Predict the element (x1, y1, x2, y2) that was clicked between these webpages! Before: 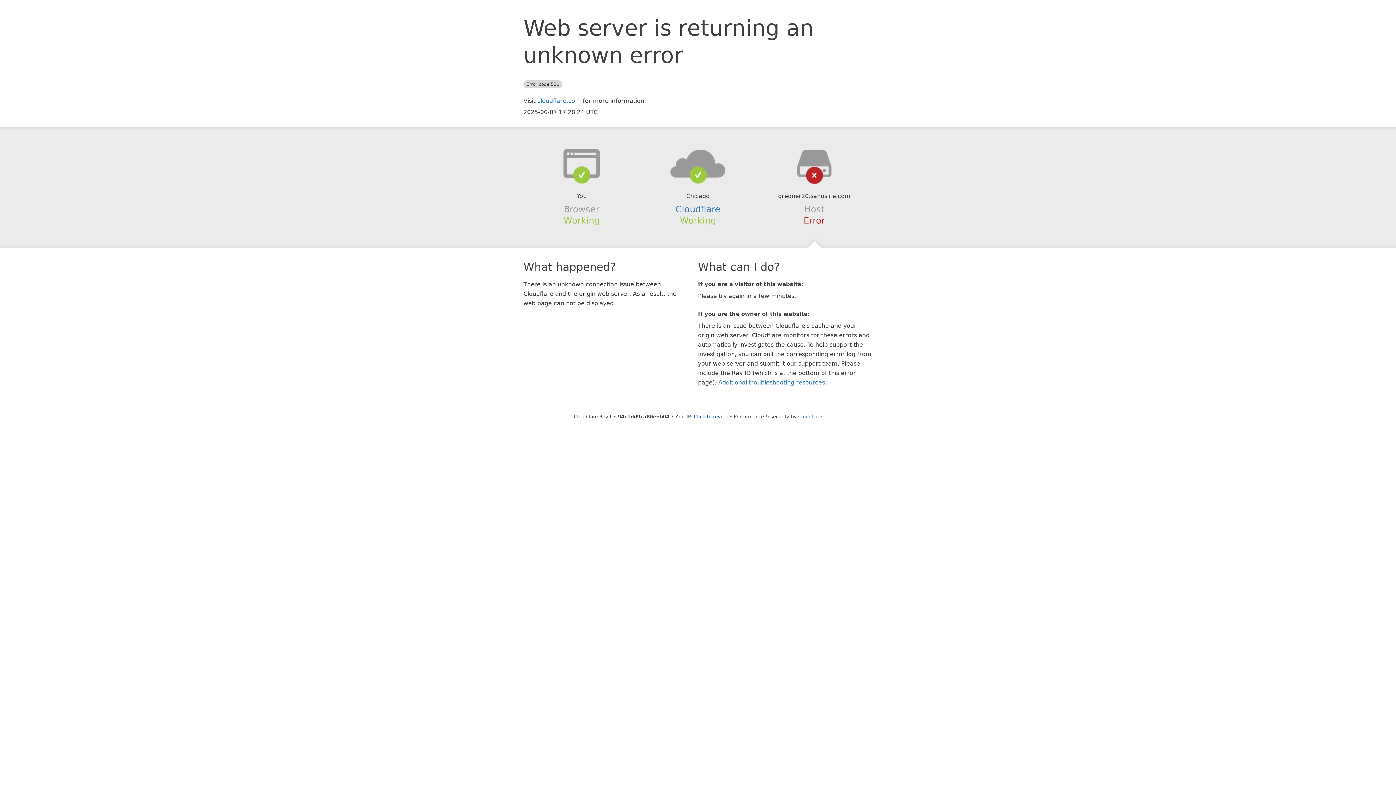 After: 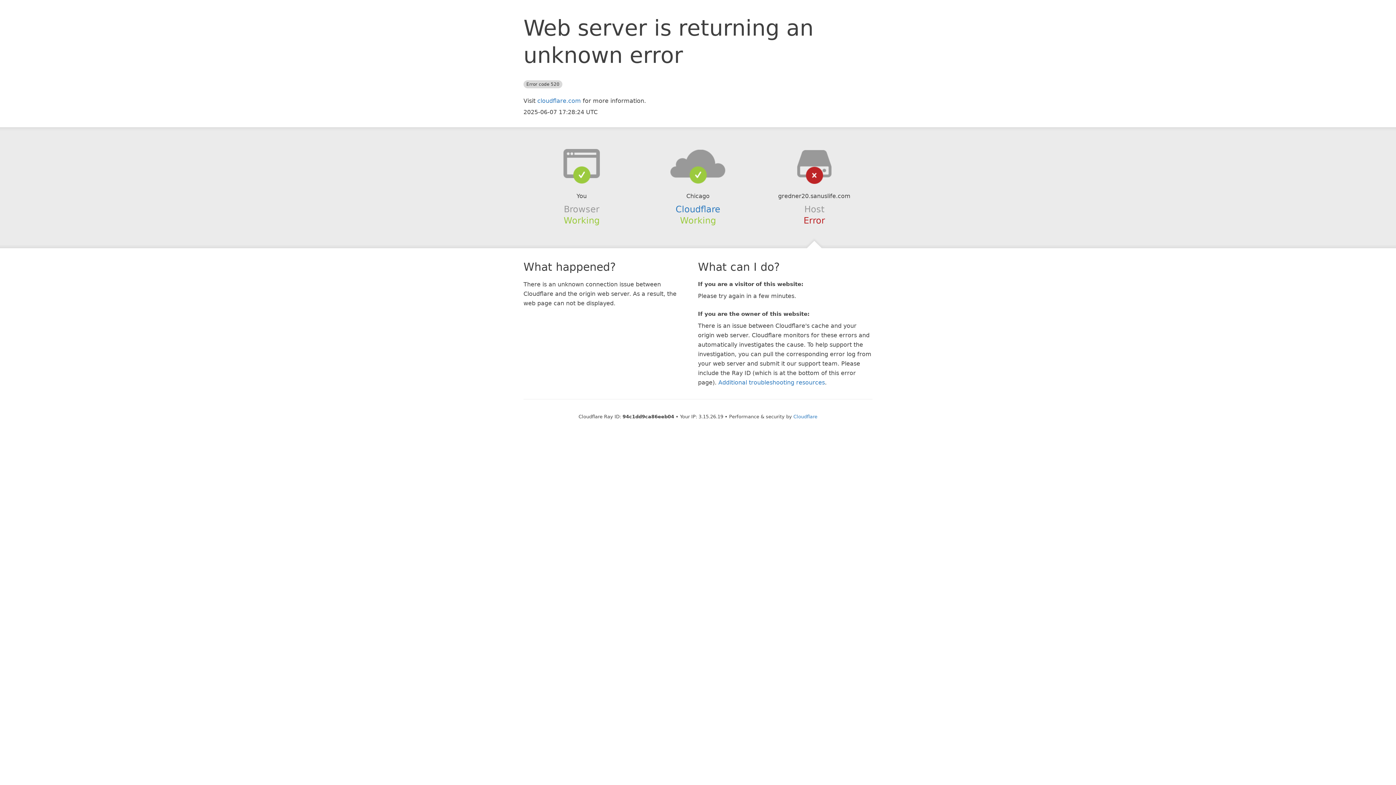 Action: bbox: (694, 414, 728, 419) label: Click to reveal